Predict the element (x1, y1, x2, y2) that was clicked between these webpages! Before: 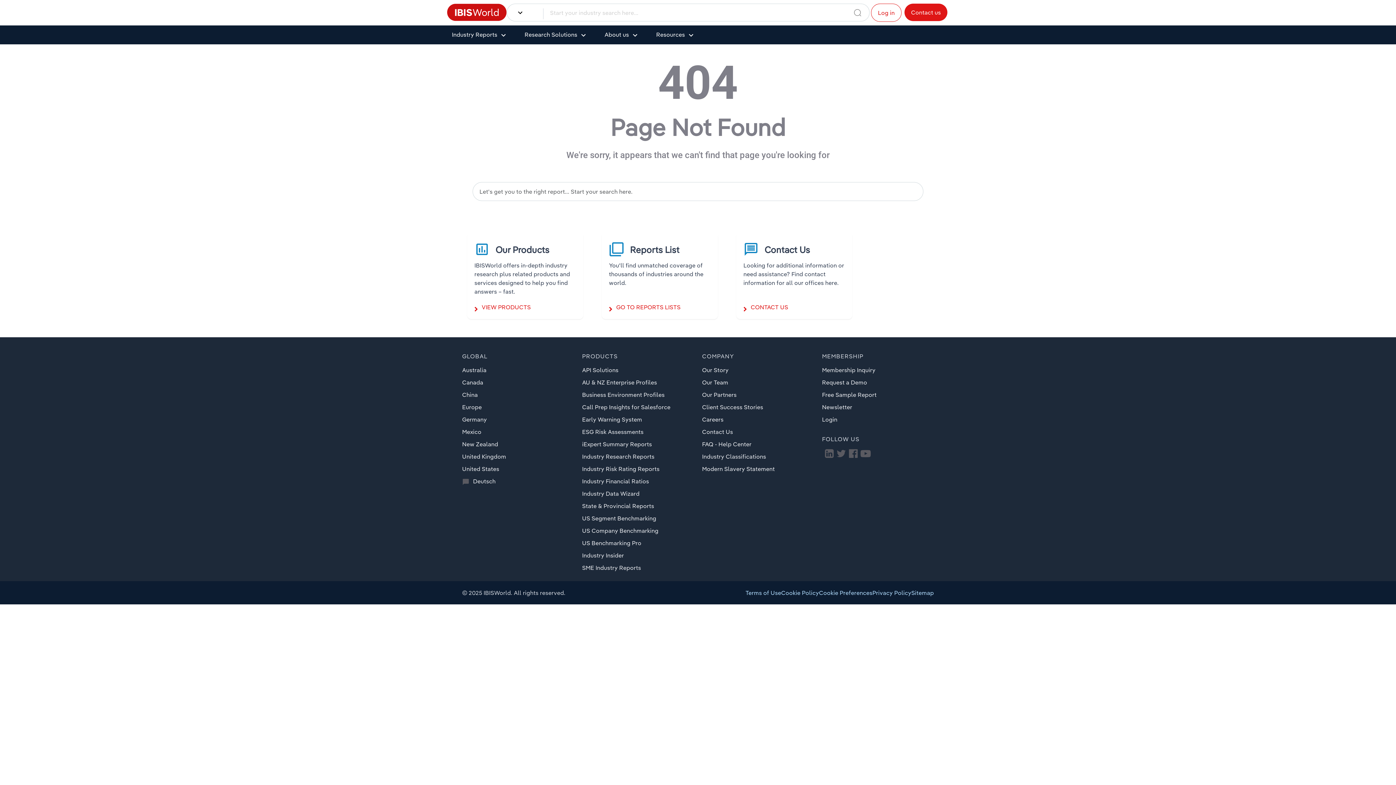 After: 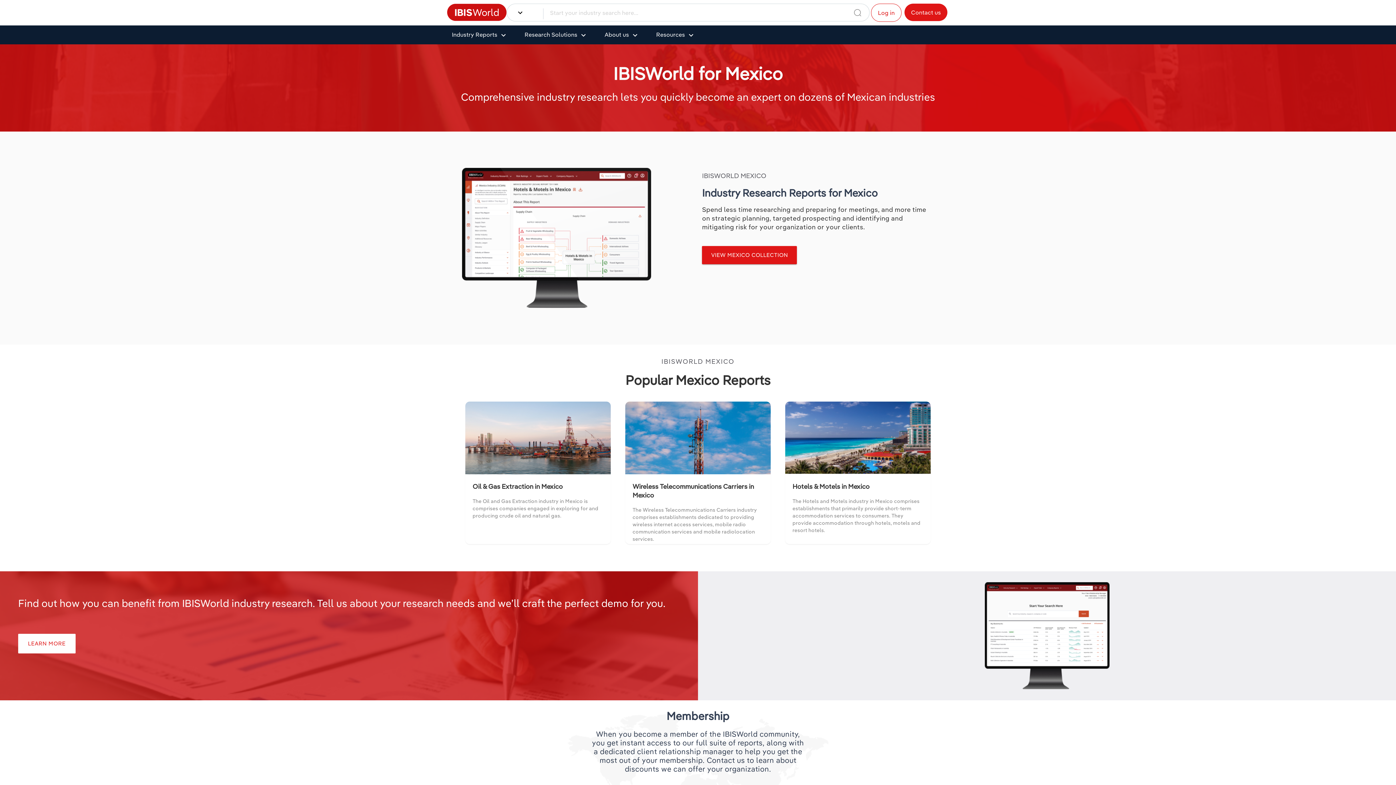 Action: label: Mexico bbox: (462, 427, 481, 436)